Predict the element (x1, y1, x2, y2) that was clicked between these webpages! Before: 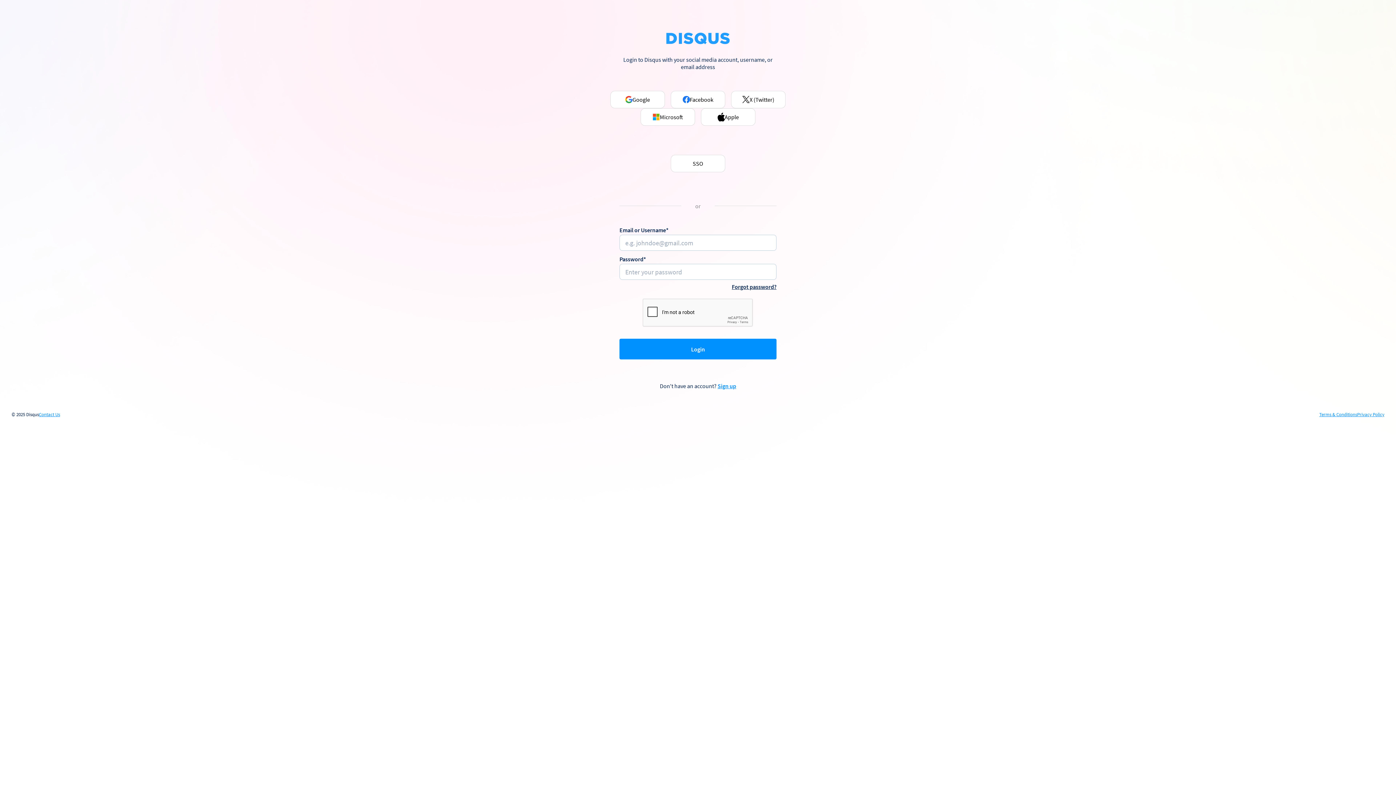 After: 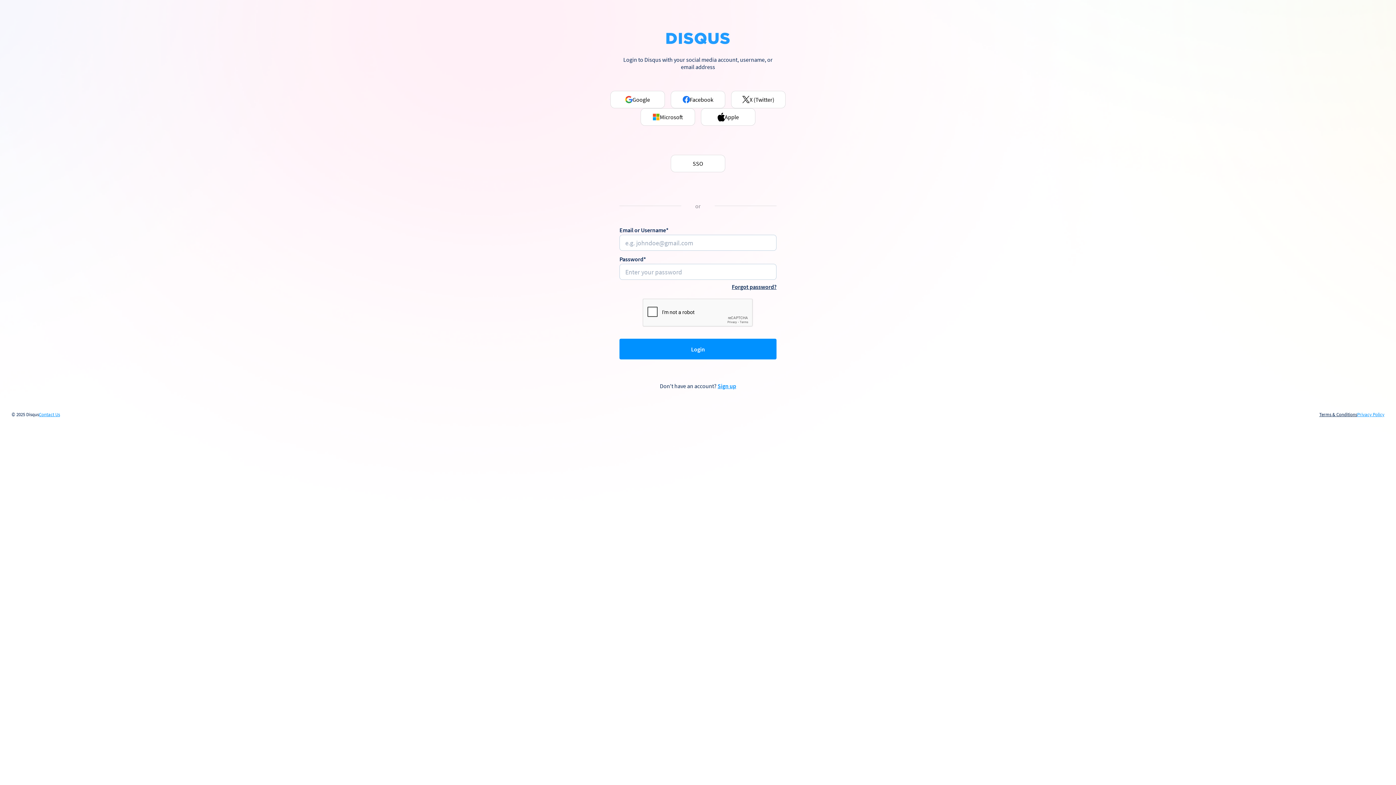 Action: label: Terms & Conditions bbox: (1319, 412, 1357, 417)